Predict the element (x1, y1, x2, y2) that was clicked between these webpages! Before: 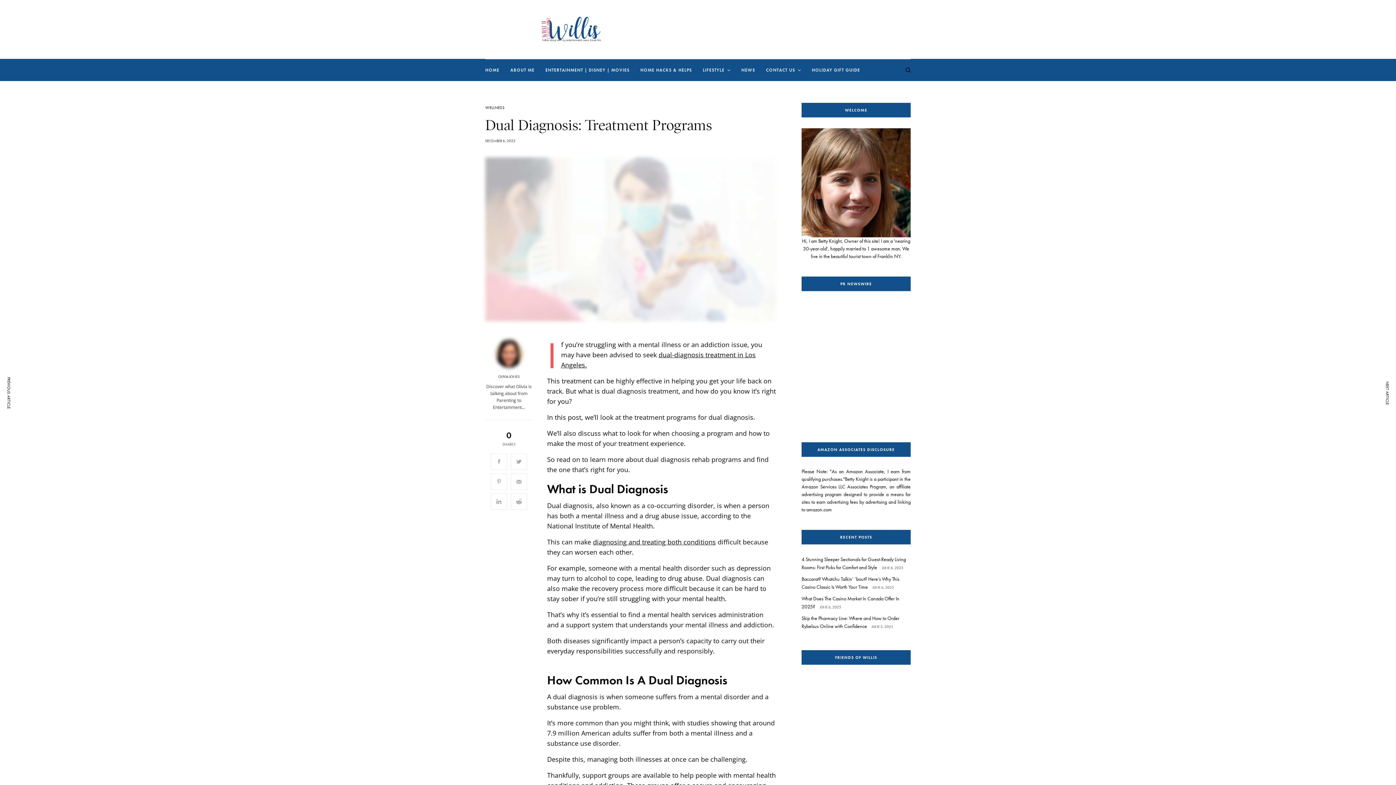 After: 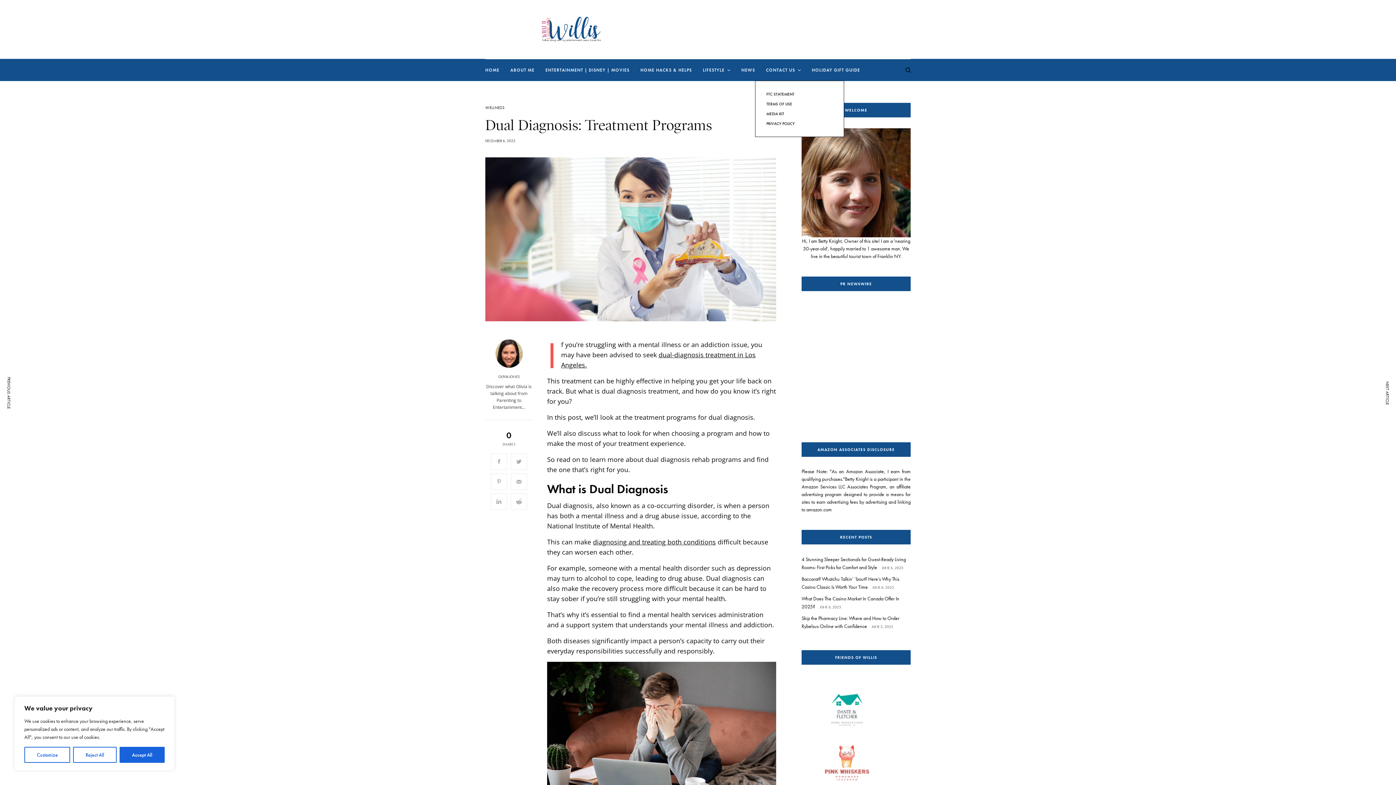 Action: label: CONTACT US bbox: (766, 59, 801, 81)